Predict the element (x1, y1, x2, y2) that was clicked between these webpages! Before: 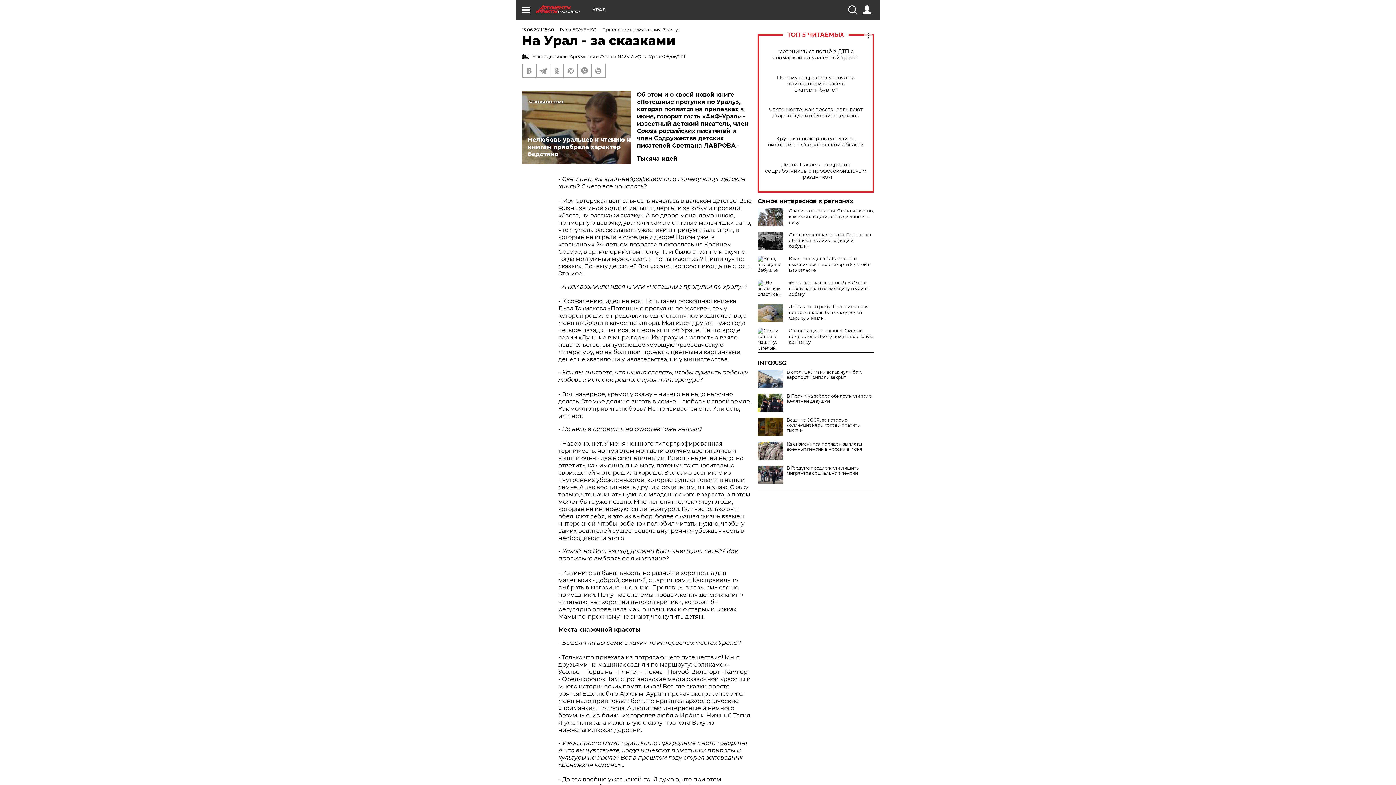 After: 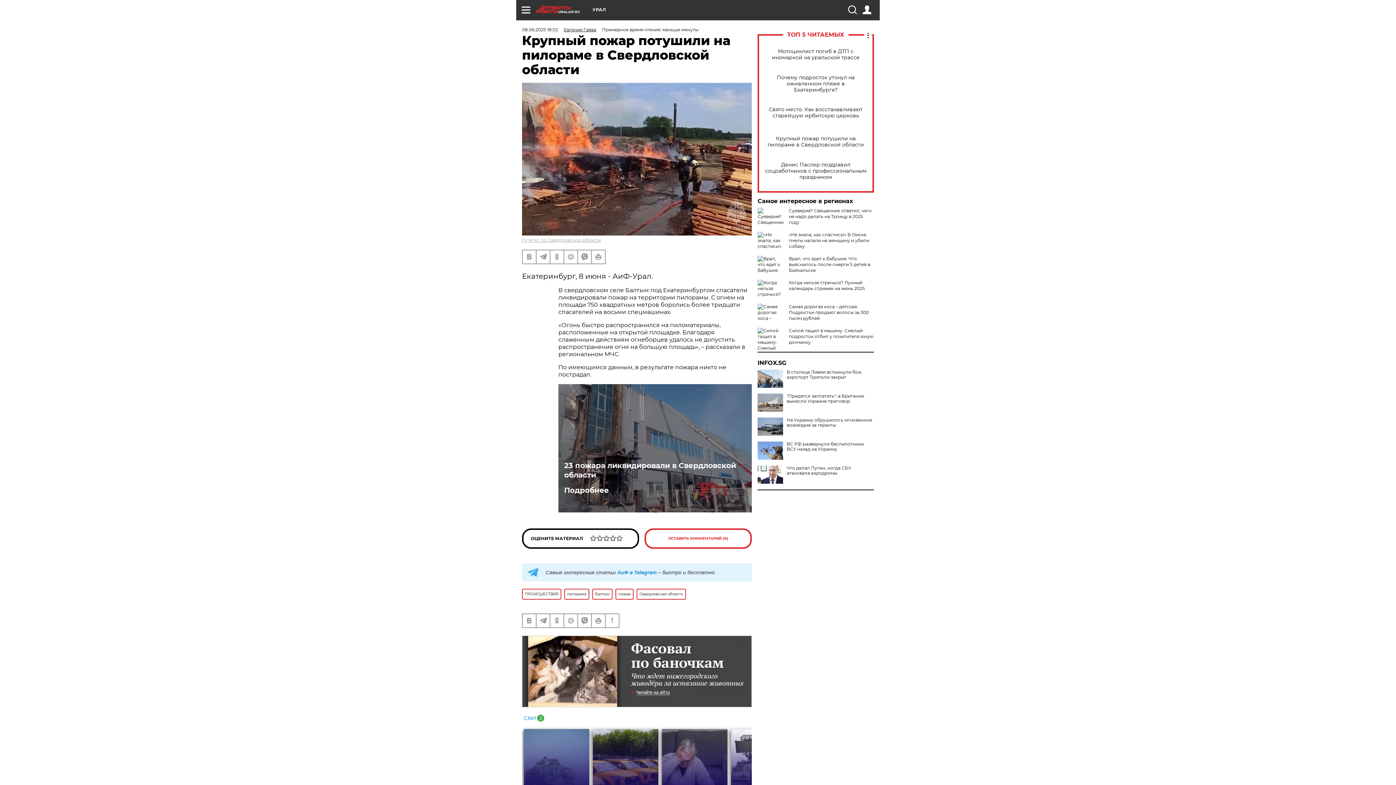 Action: label: Крупный пожар потушили на пилораме в Свердловской области bbox: (765, 135, 866, 148)